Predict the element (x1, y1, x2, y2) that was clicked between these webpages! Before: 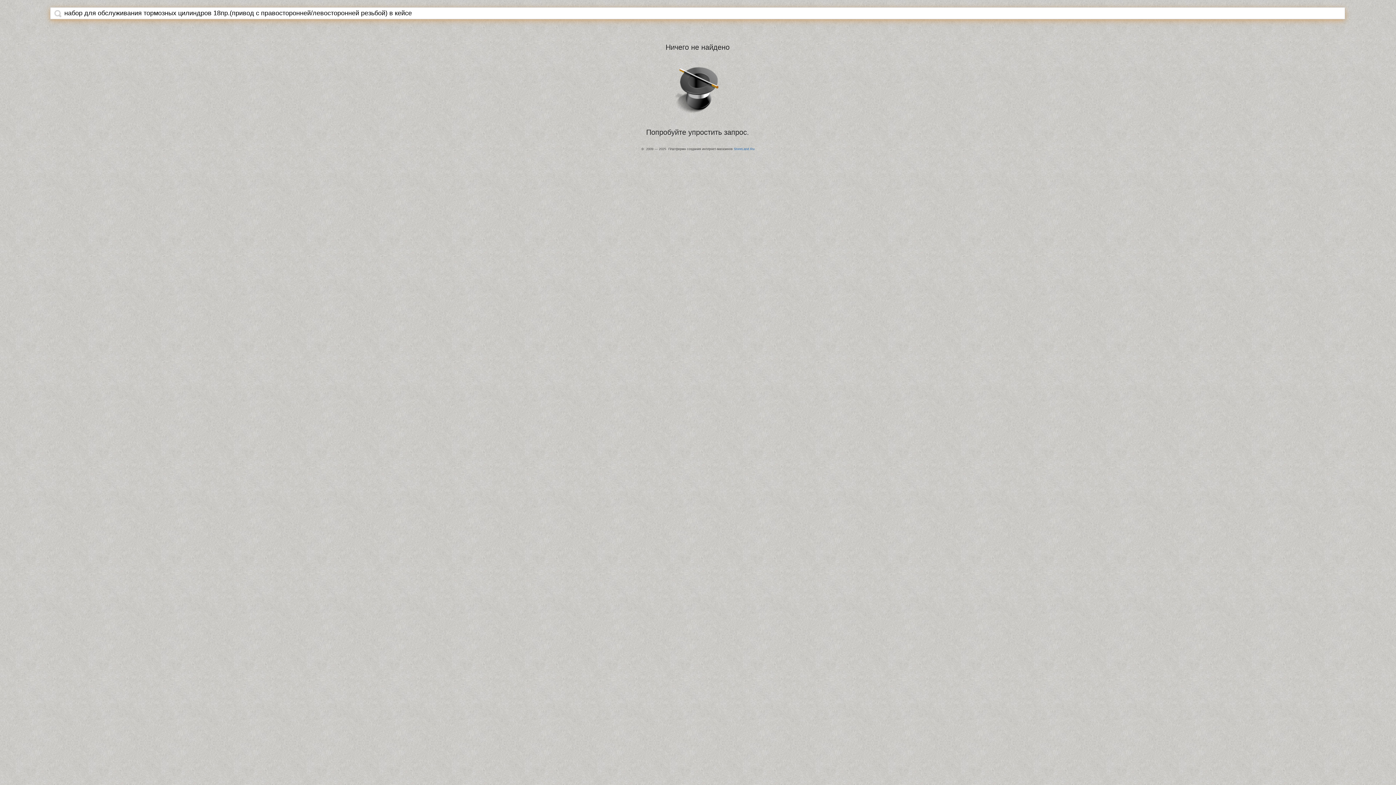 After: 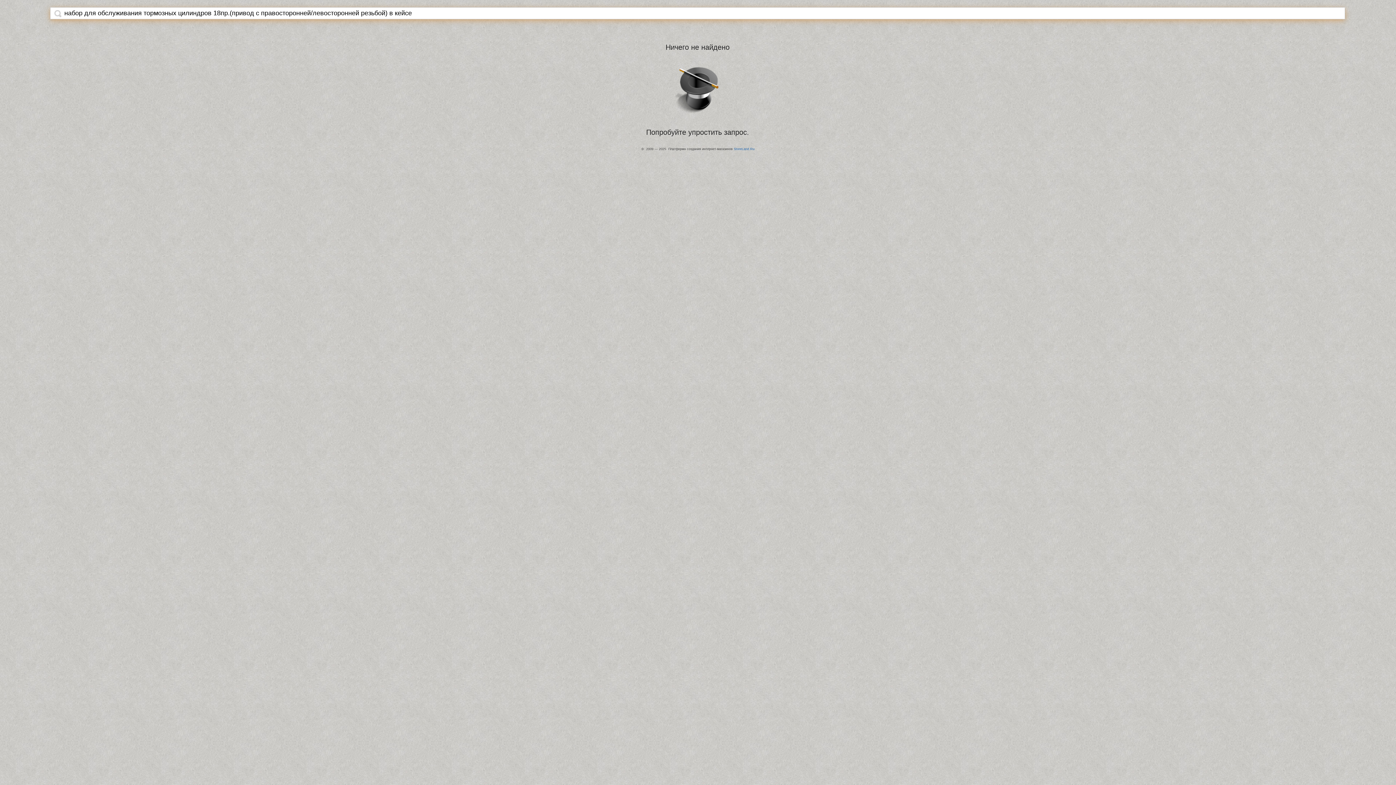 Action: bbox: (54, 9, 61, 17)